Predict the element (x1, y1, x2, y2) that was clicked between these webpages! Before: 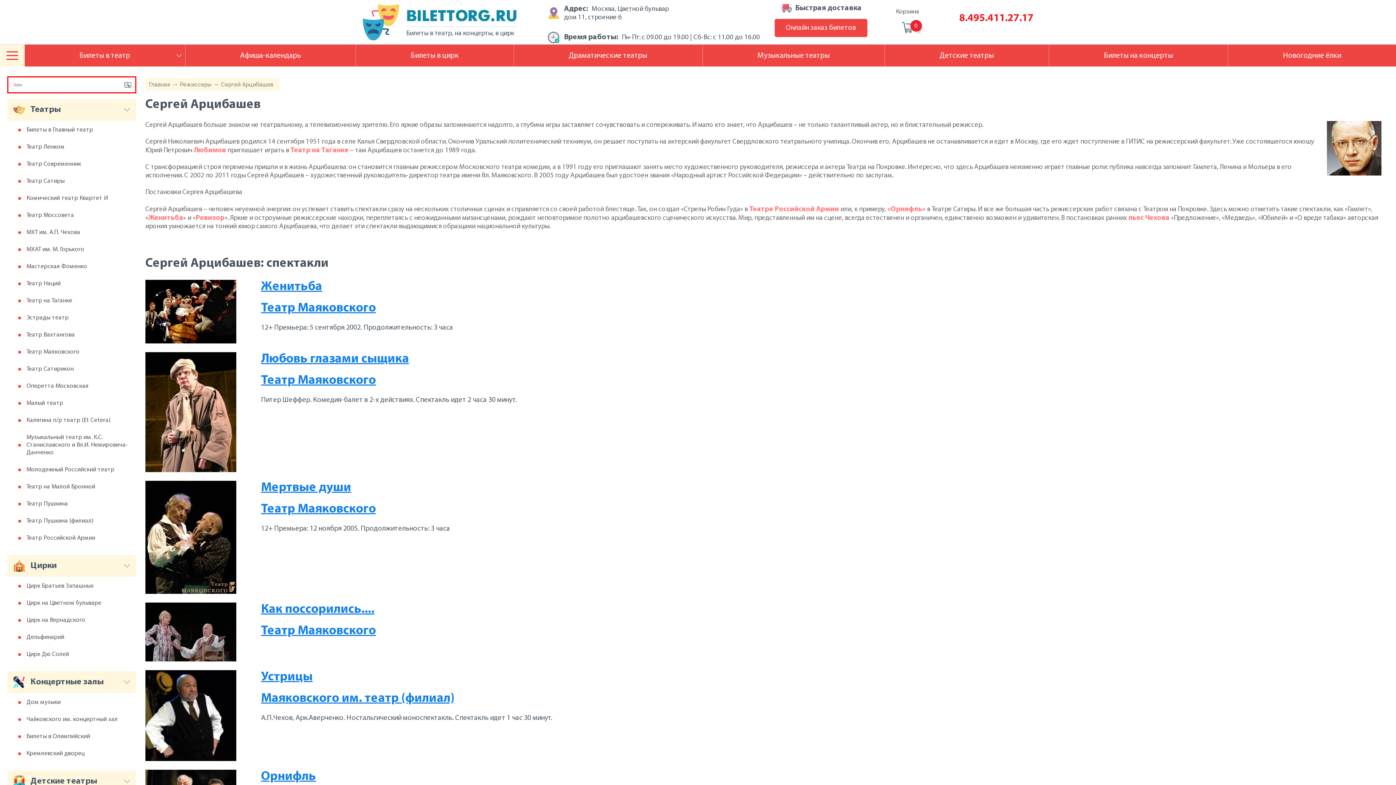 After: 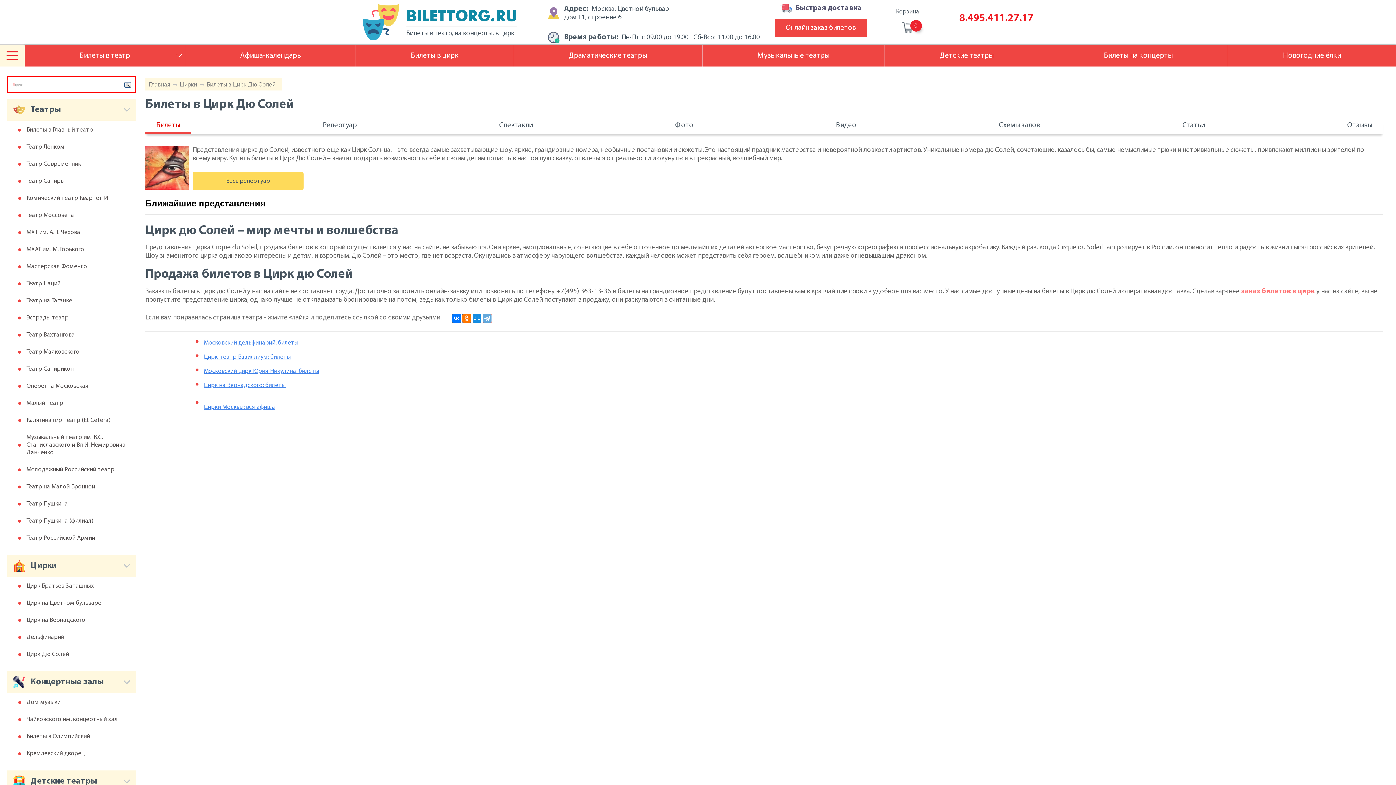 Action: bbox: (26, 650, 136, 658) label: Цирк Дю Солей